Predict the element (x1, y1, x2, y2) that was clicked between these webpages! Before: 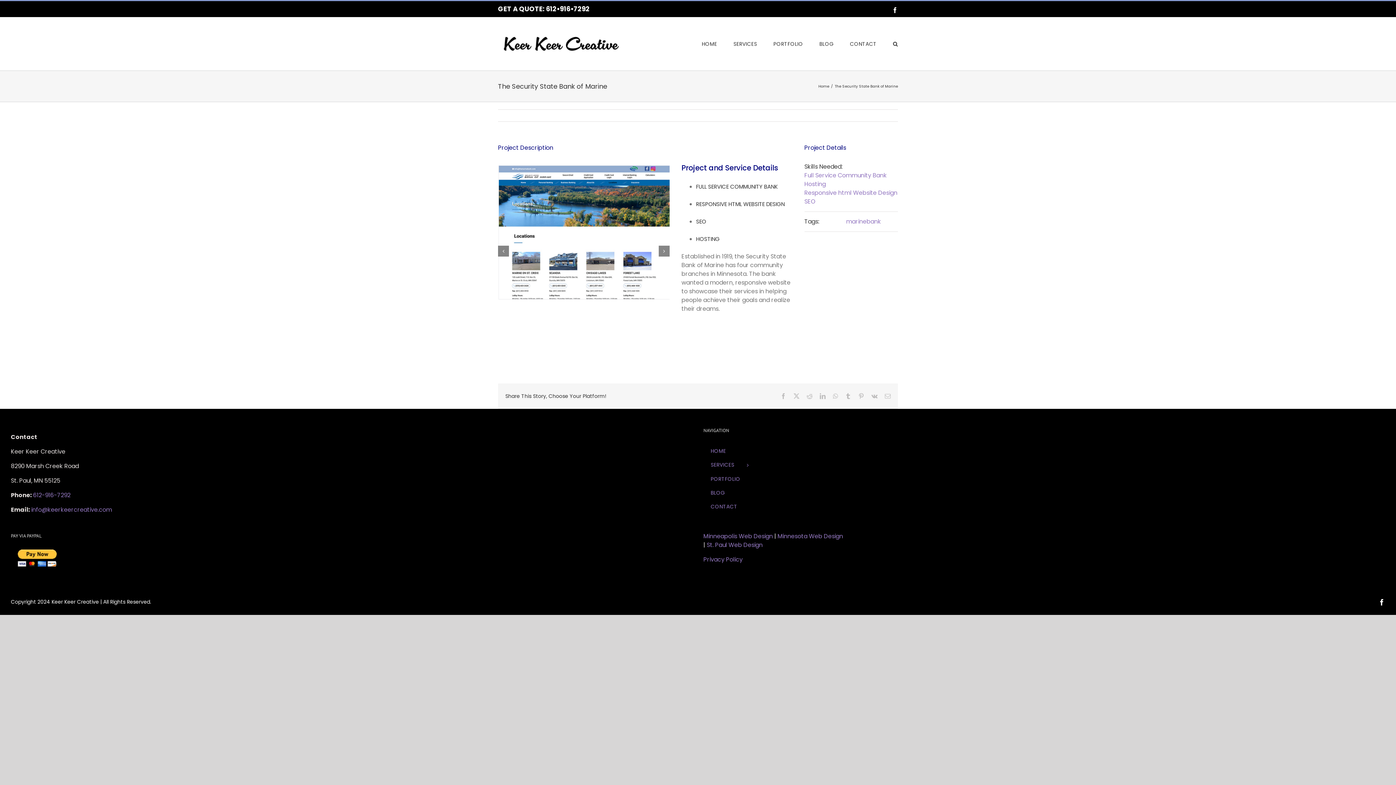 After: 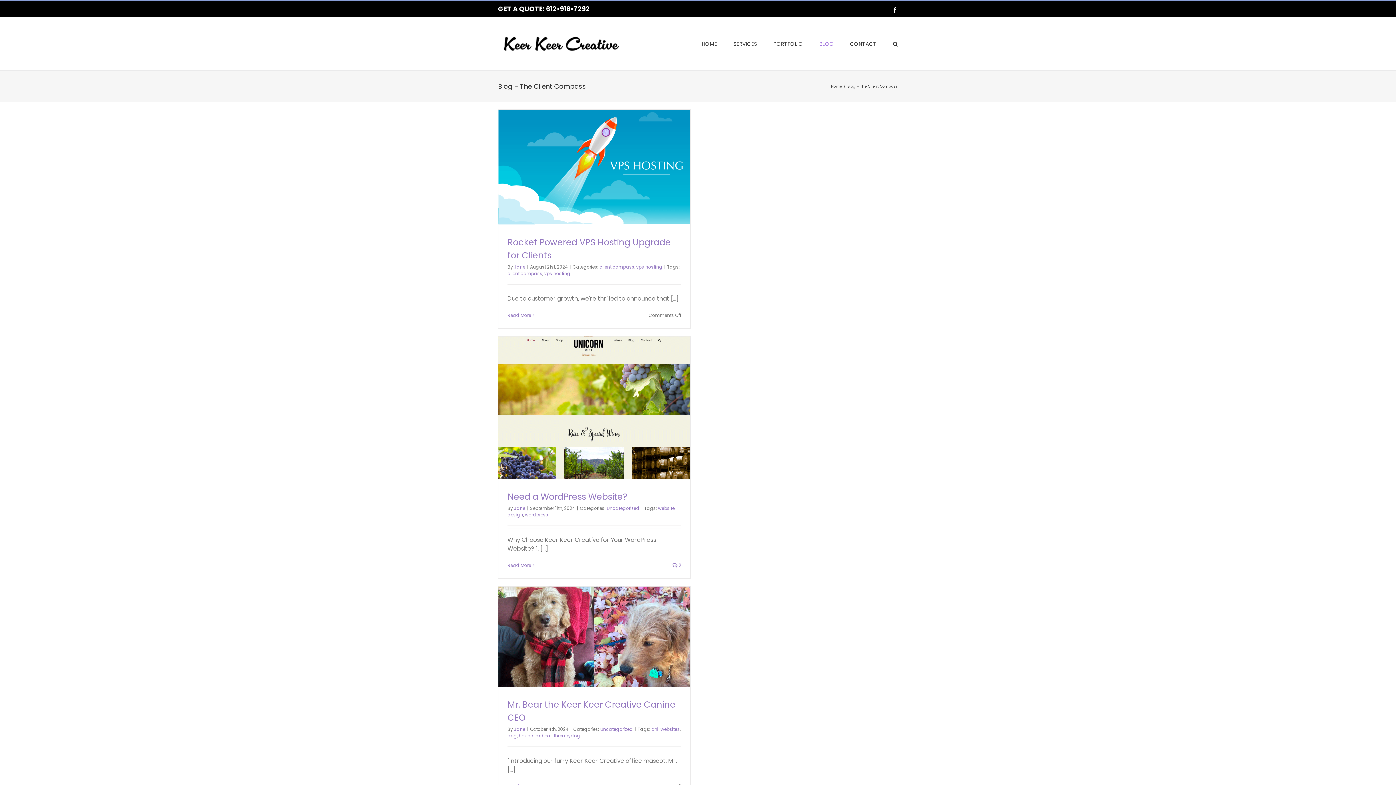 Action: bbox: (819, 17, 833, 70) label: BLOG